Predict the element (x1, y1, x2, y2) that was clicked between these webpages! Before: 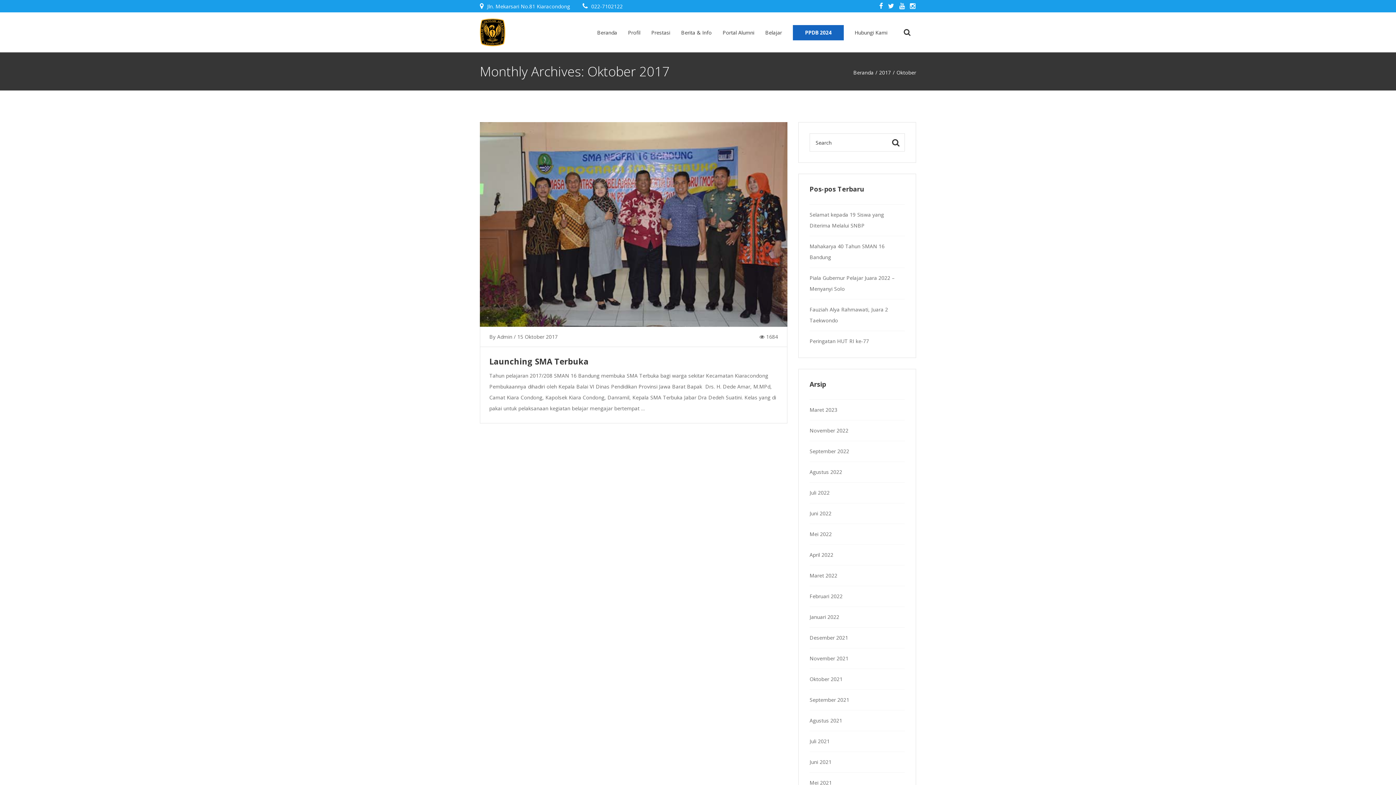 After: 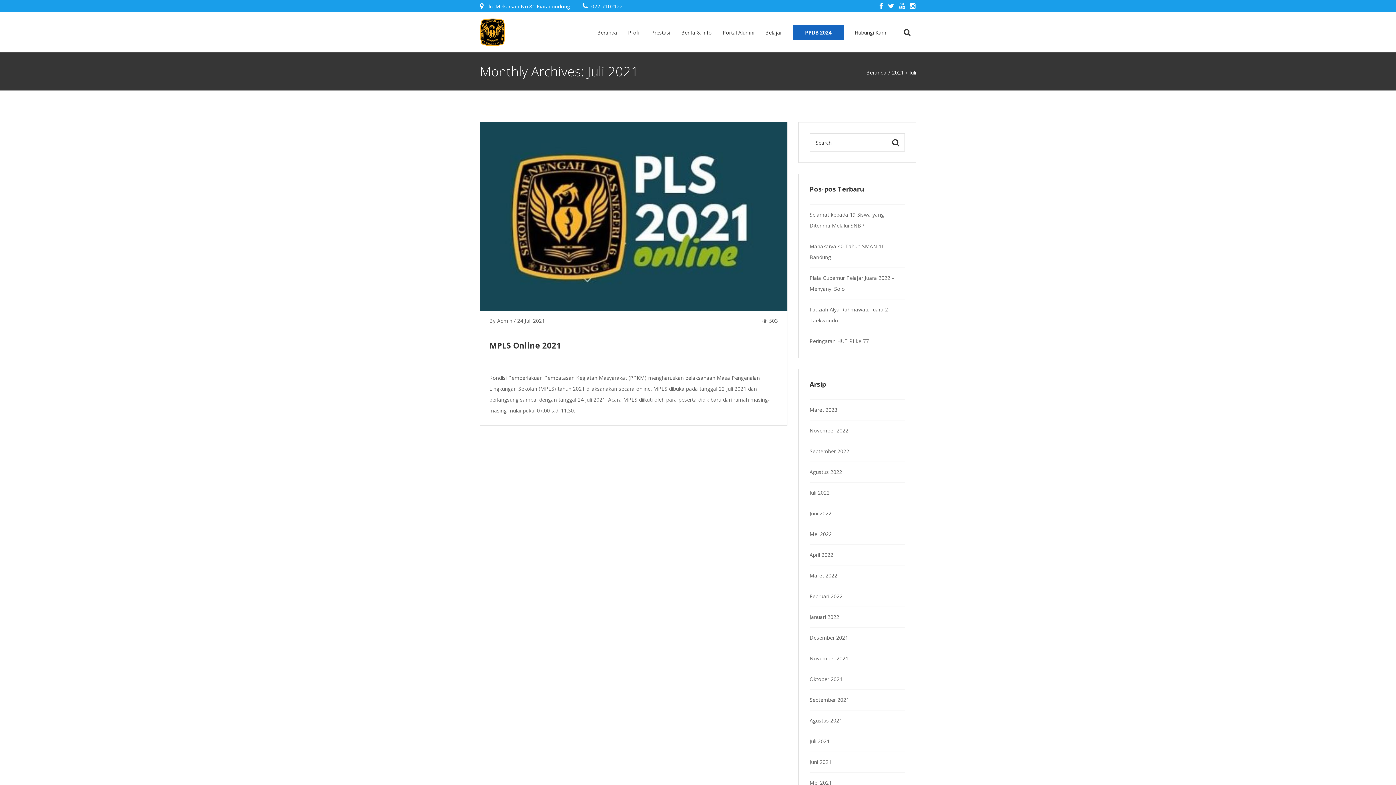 Action: bbox: (809, 738, 829, 745) label: Juli 2021